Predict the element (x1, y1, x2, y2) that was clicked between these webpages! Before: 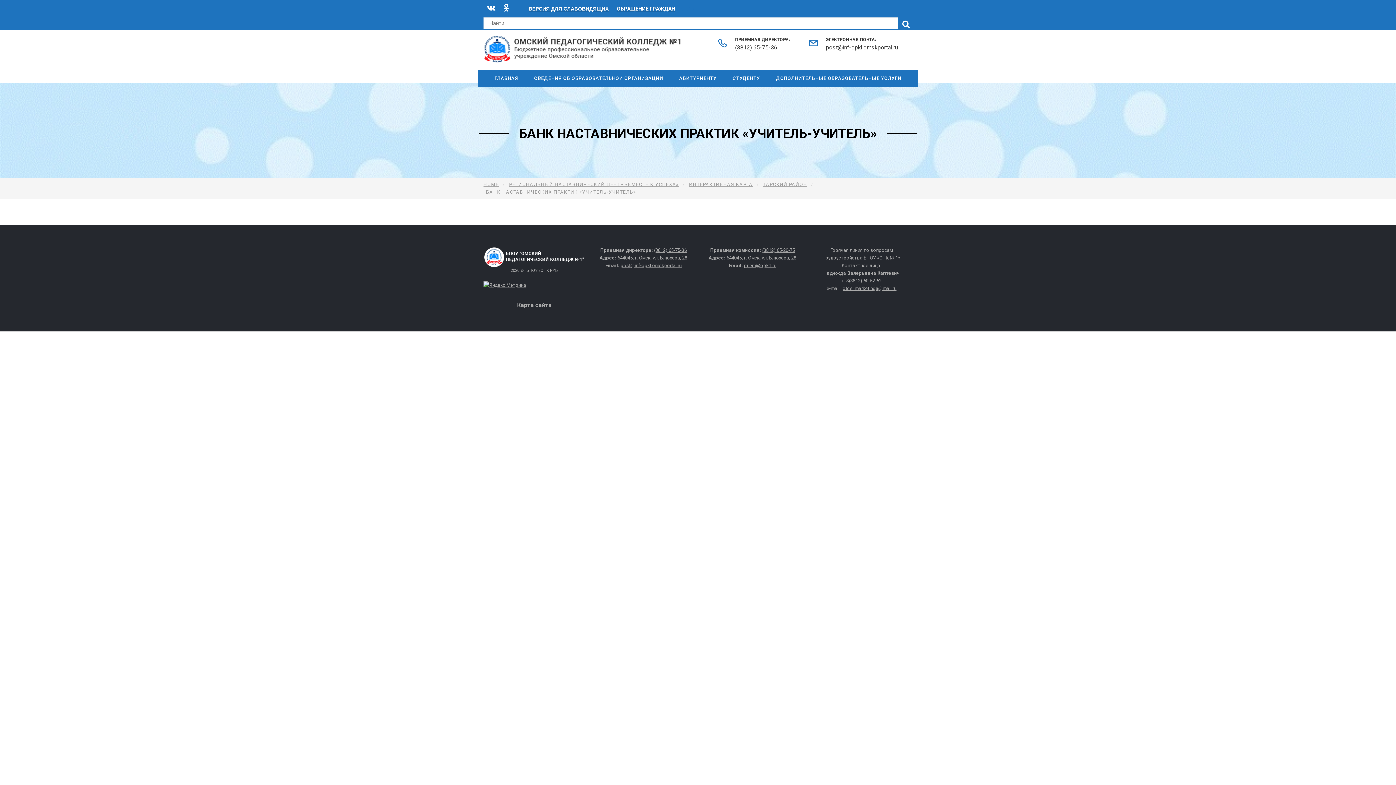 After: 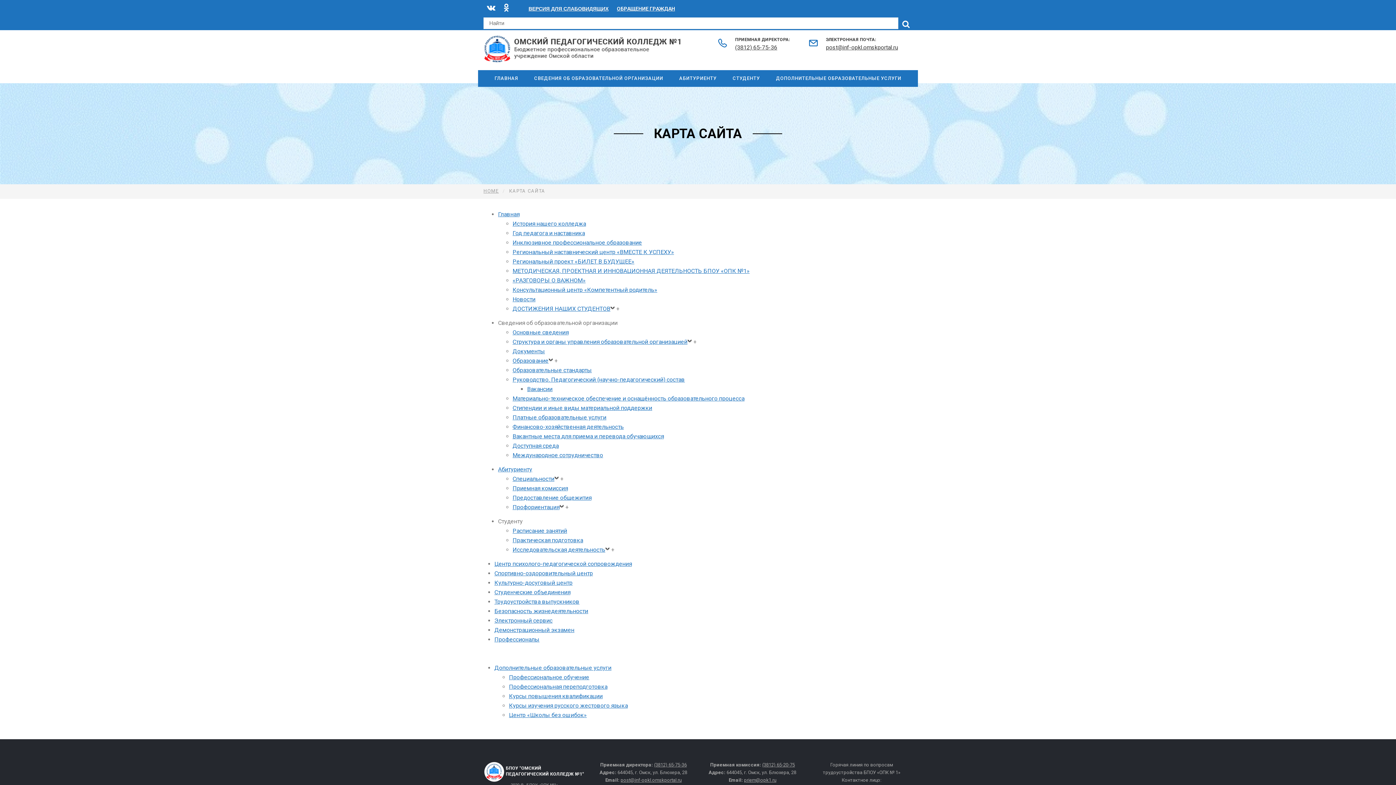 Action: label: Карта сайта bbox: (517, 301, 551, 308)